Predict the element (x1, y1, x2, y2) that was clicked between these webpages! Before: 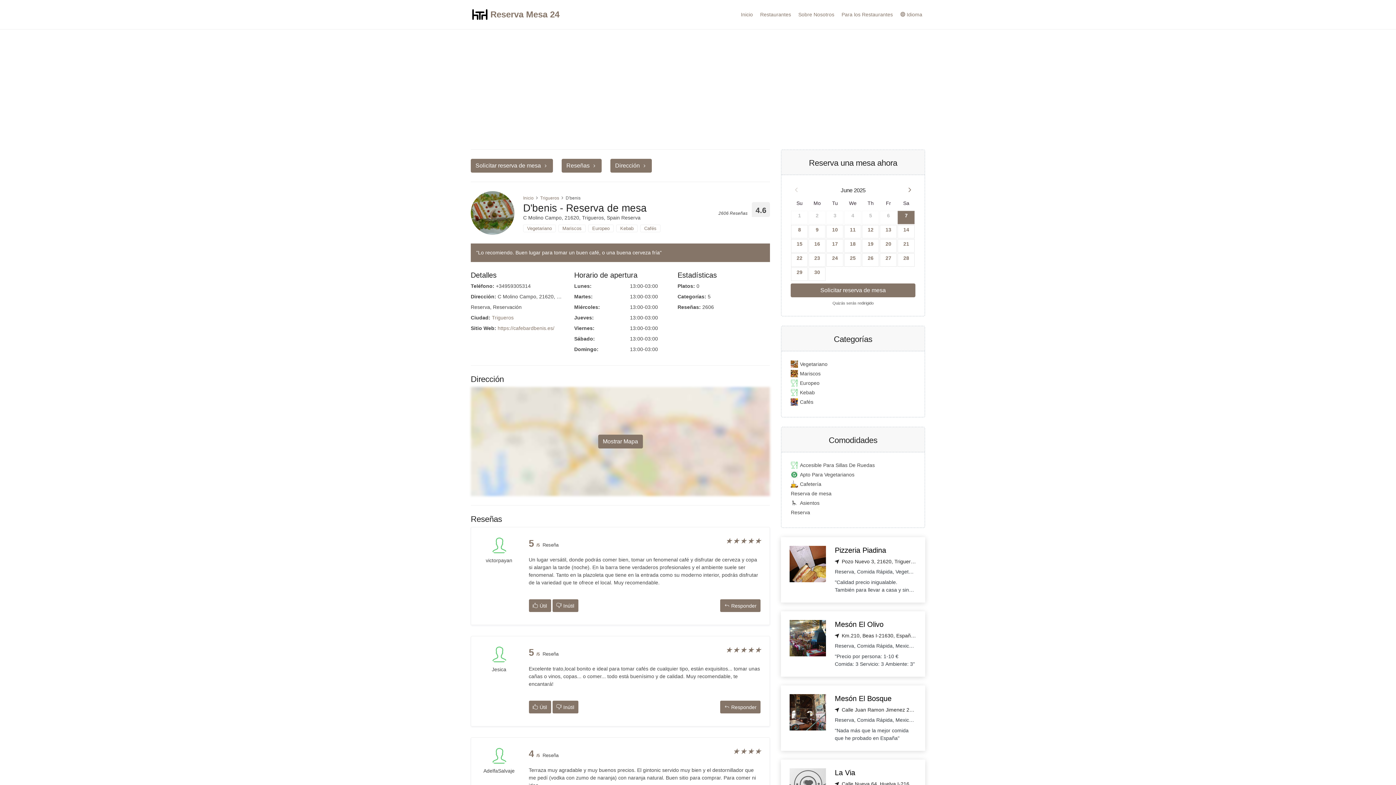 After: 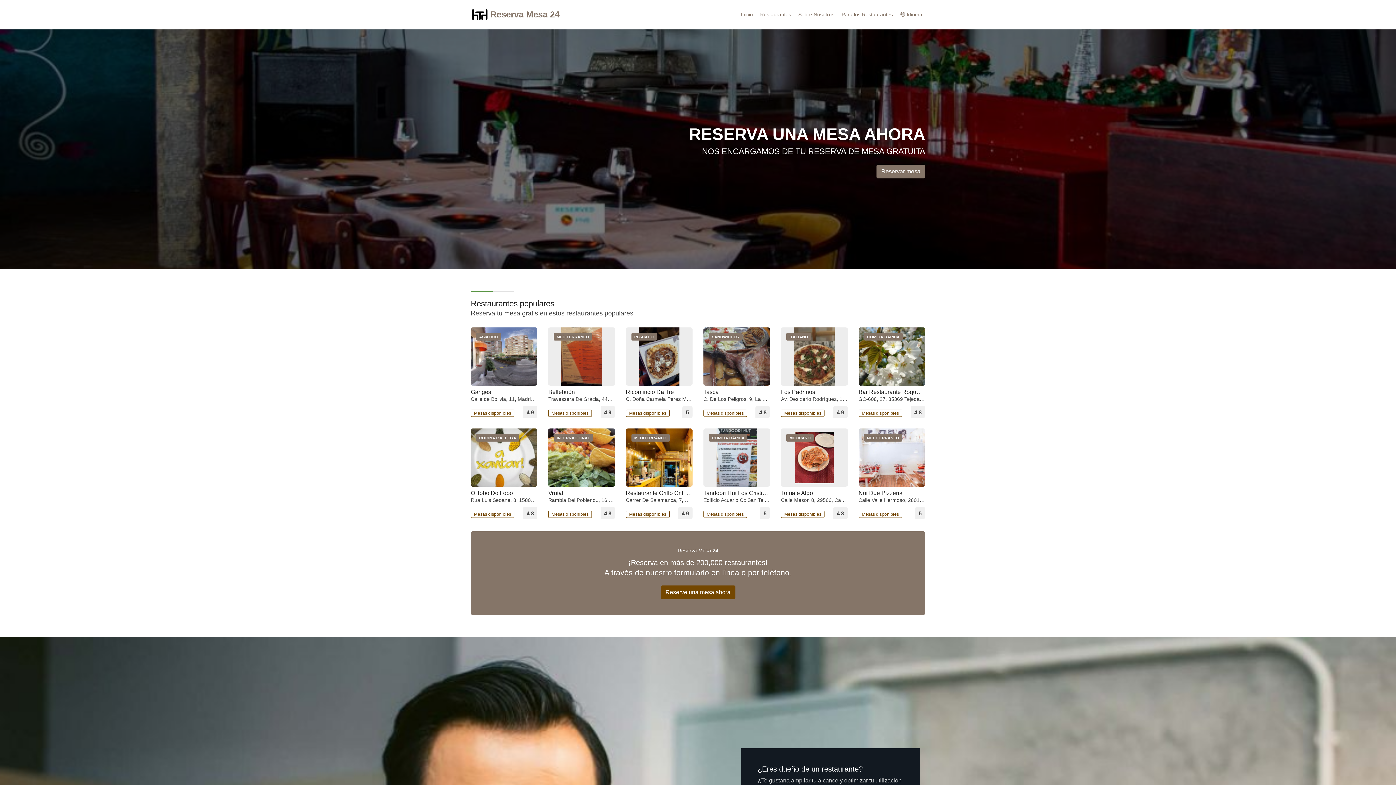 Action: label: Inicio bbox: (523, 195, 533, 200)